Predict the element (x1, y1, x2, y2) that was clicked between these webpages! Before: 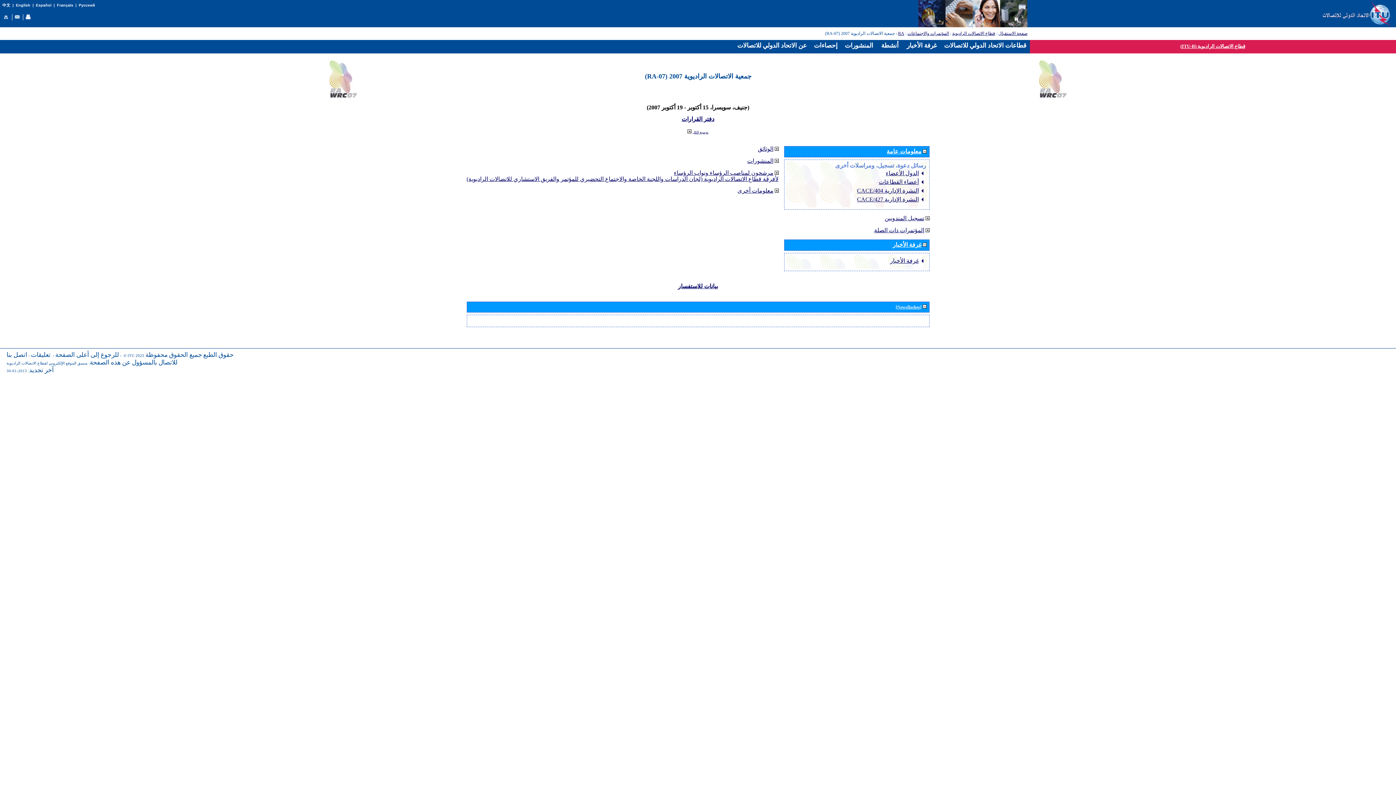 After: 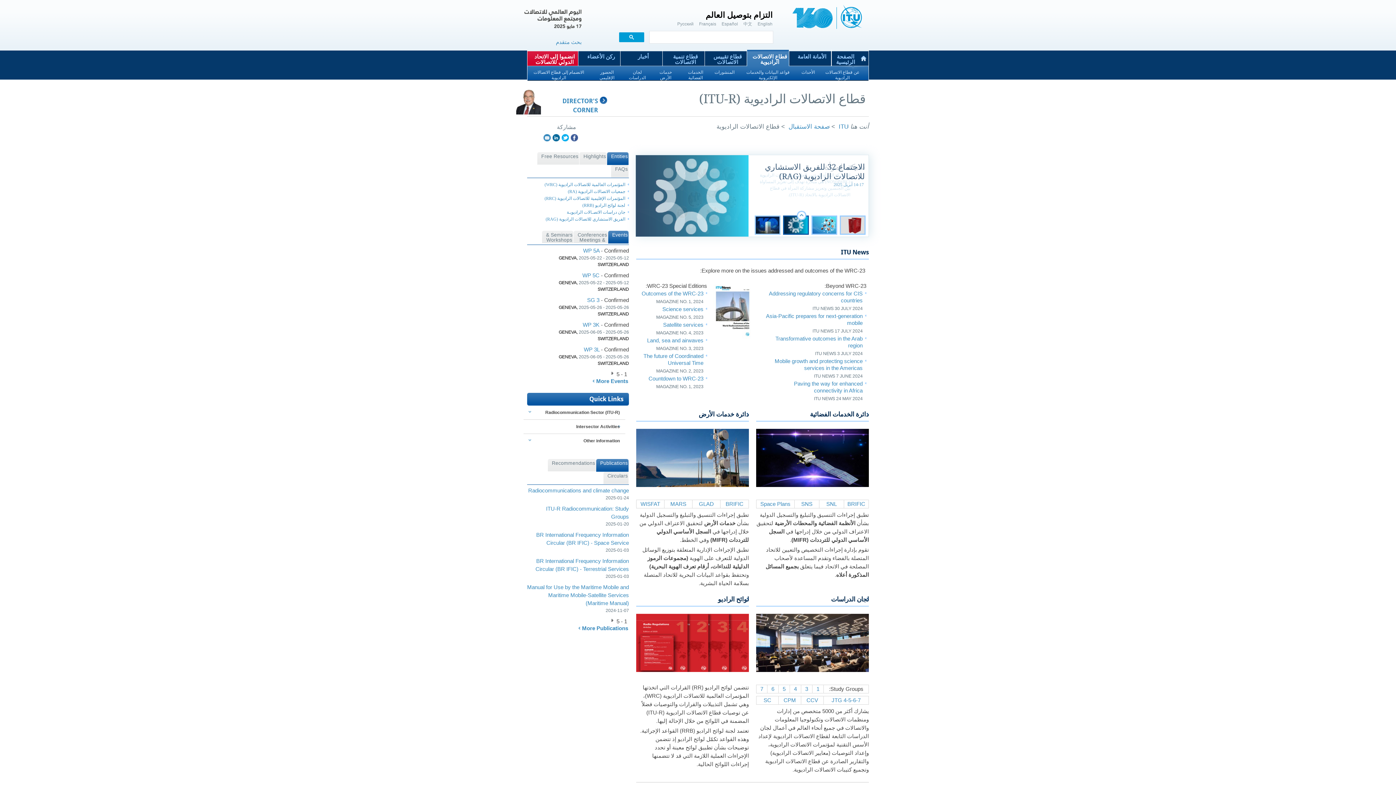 Action: label: قطاع الاتصالات الراديوية bbox: (952, 30, 995, 36)